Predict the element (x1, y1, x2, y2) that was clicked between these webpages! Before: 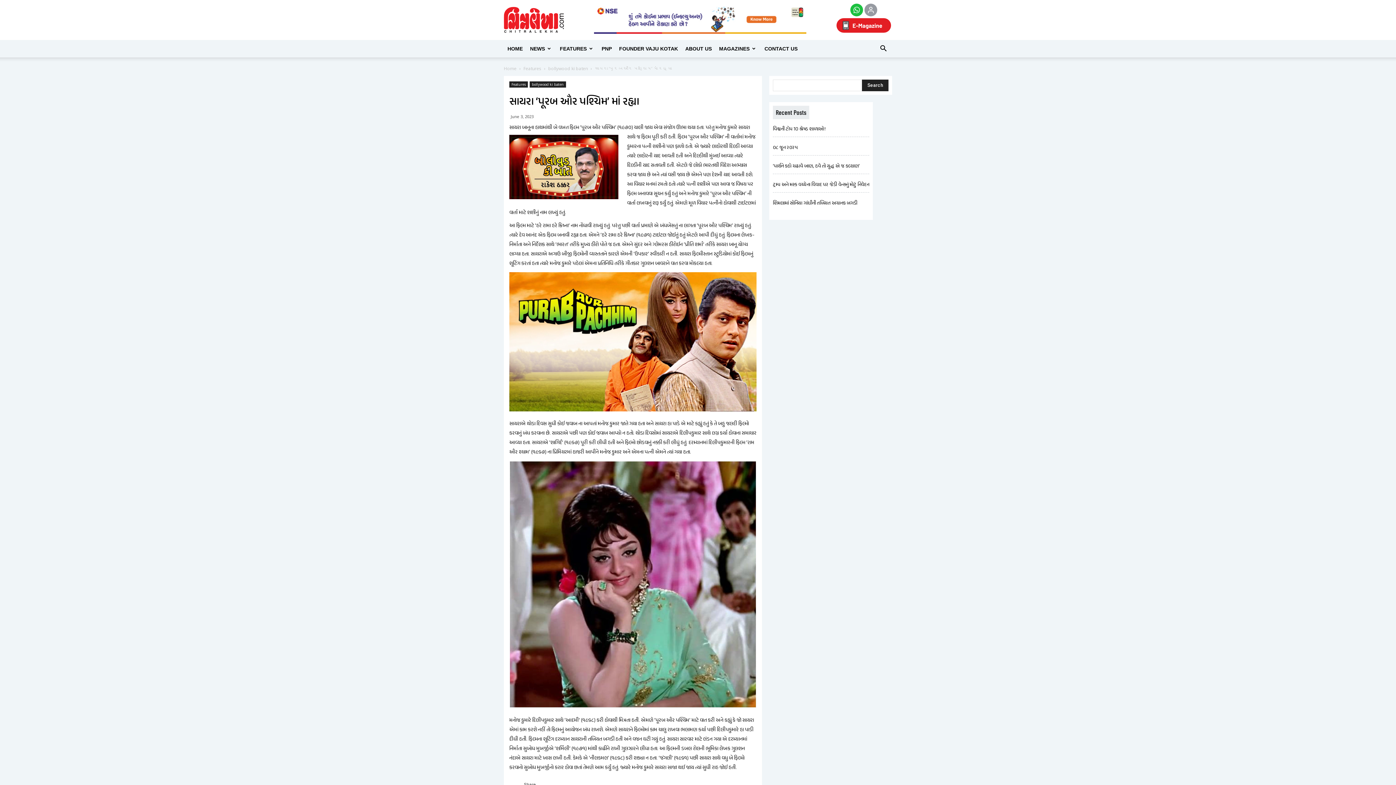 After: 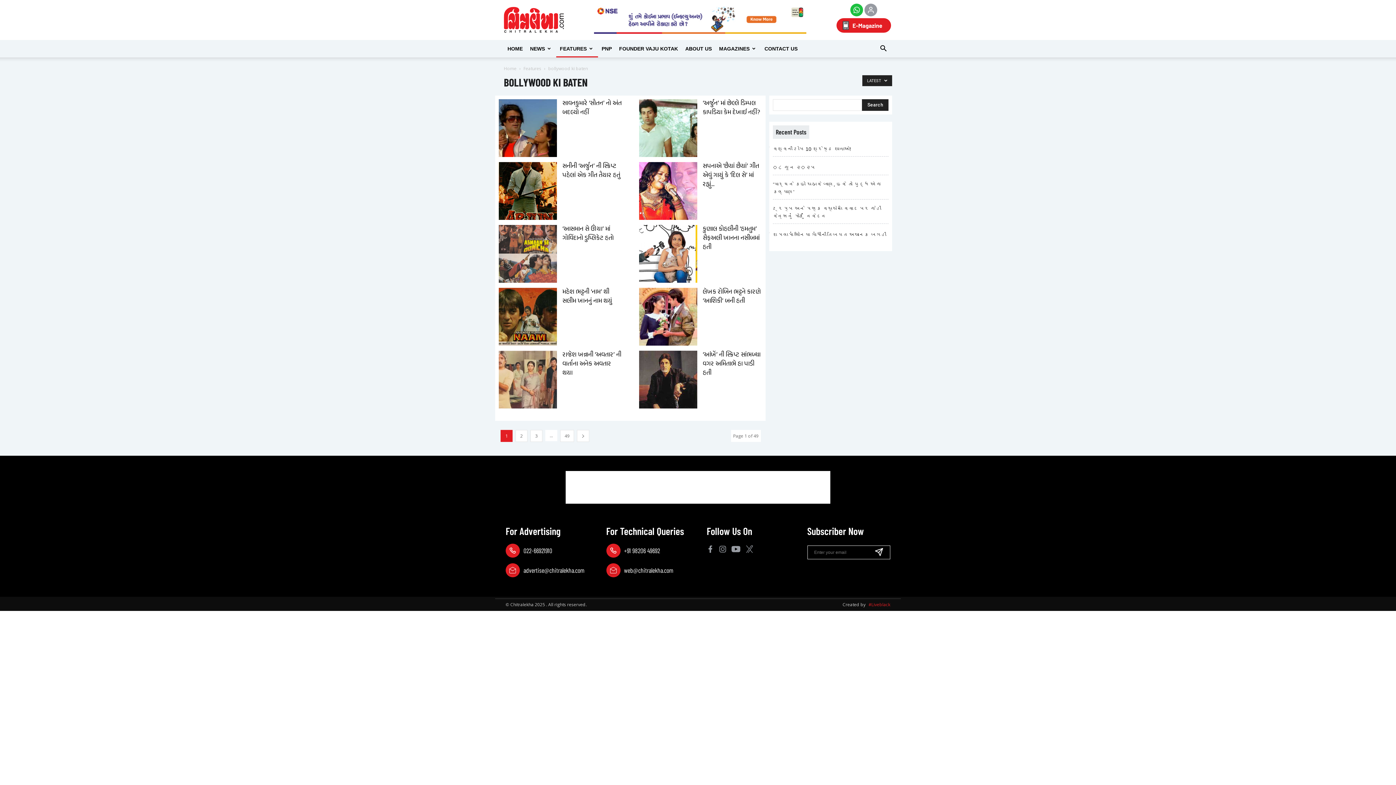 Action: bbox: (529, 81, 566, 87) label: bollywood ki baten